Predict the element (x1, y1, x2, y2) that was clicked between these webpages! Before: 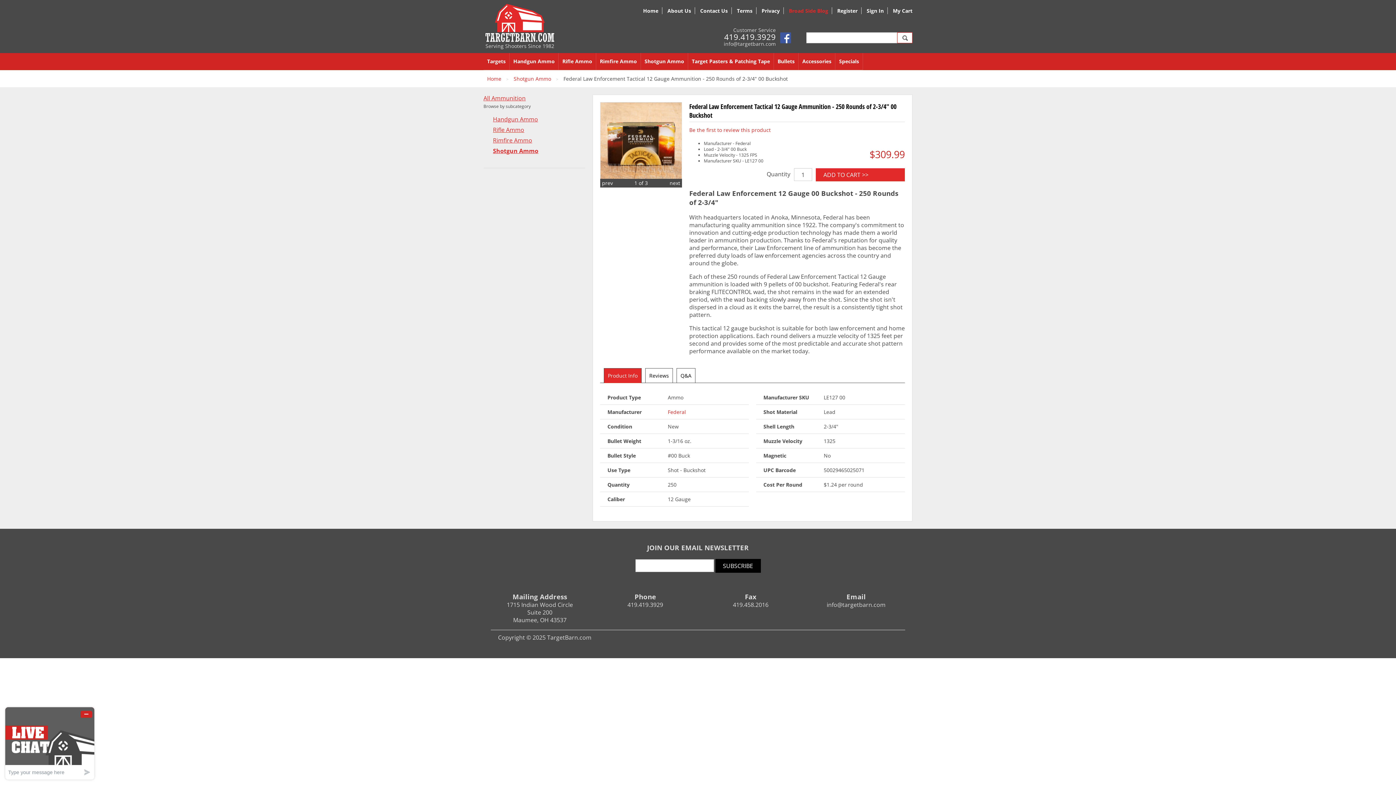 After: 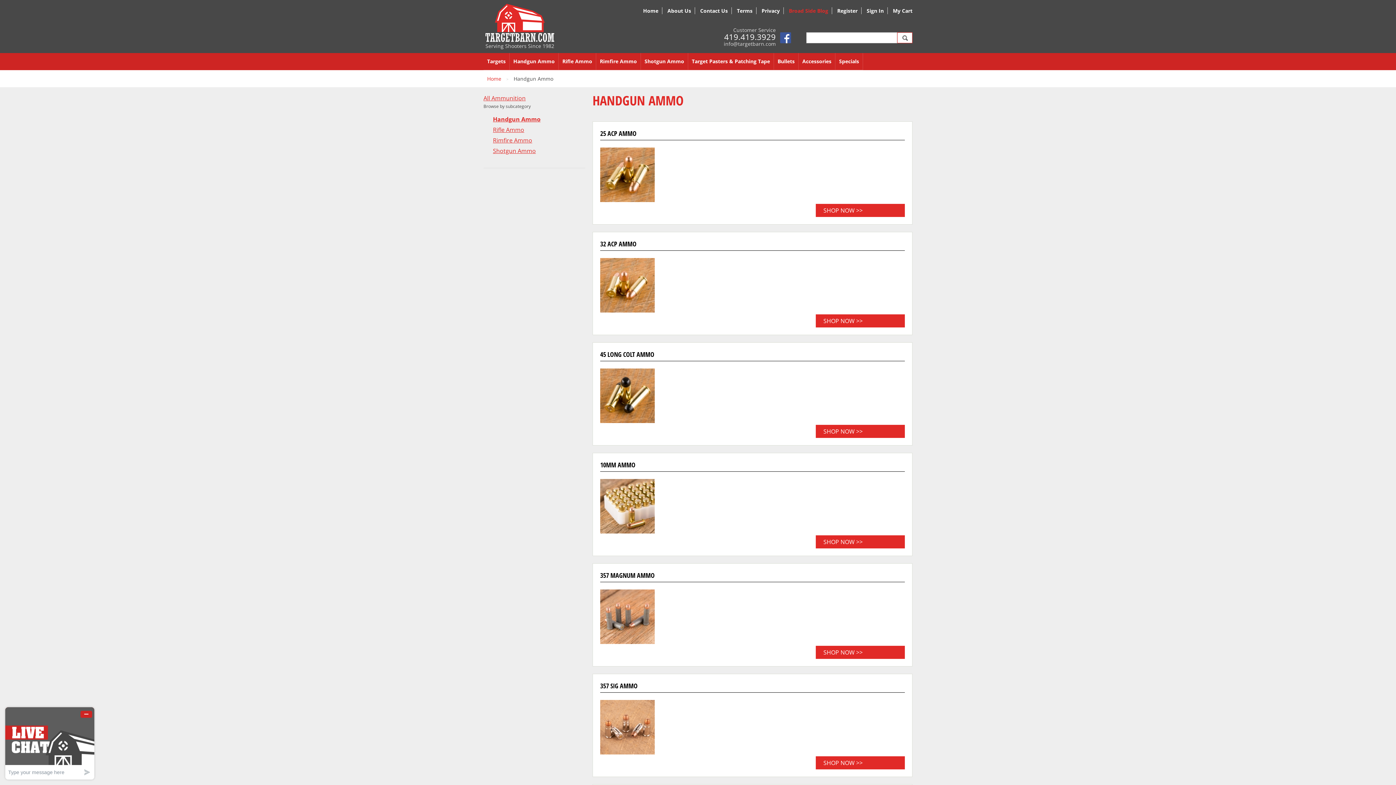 Action: label: Handgun Ammo bbox: (509, 53, 558, 70)